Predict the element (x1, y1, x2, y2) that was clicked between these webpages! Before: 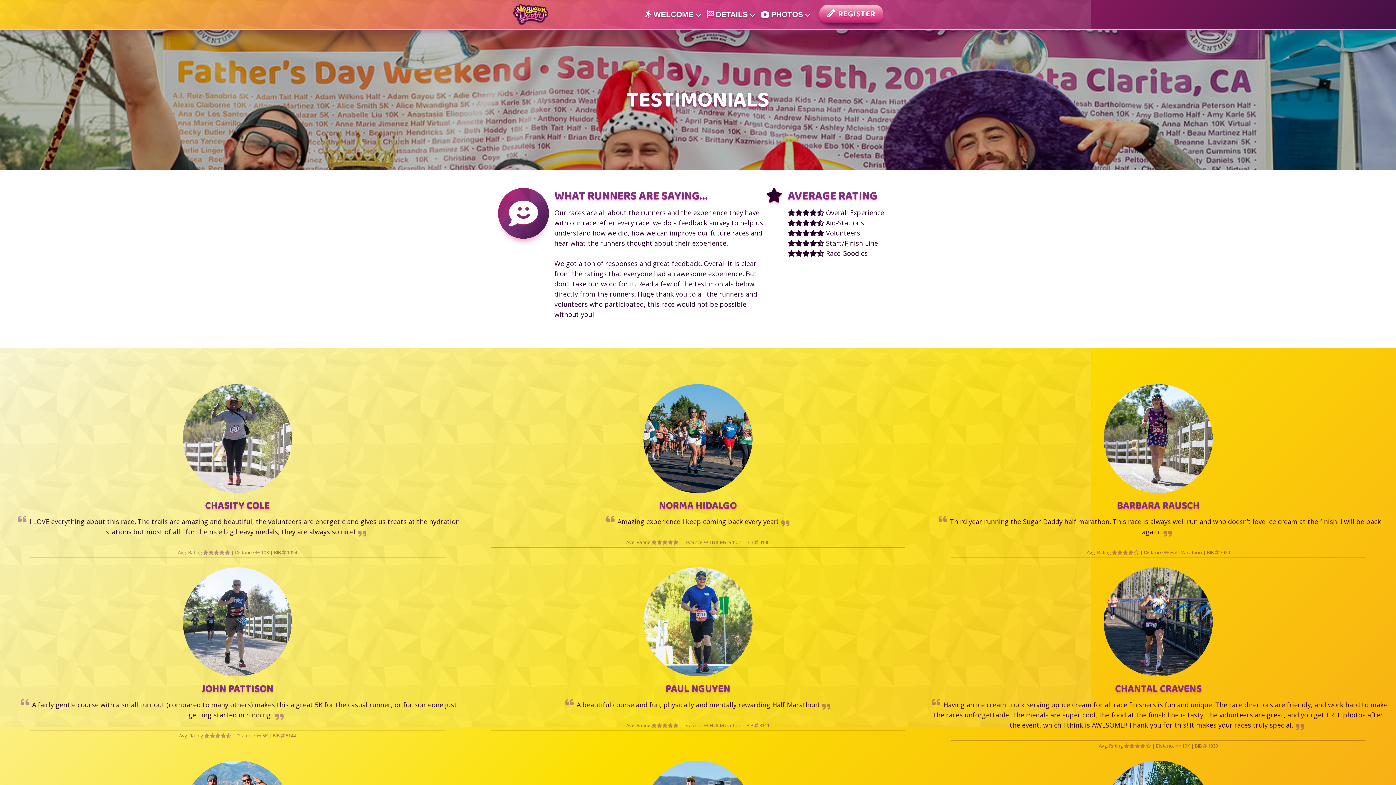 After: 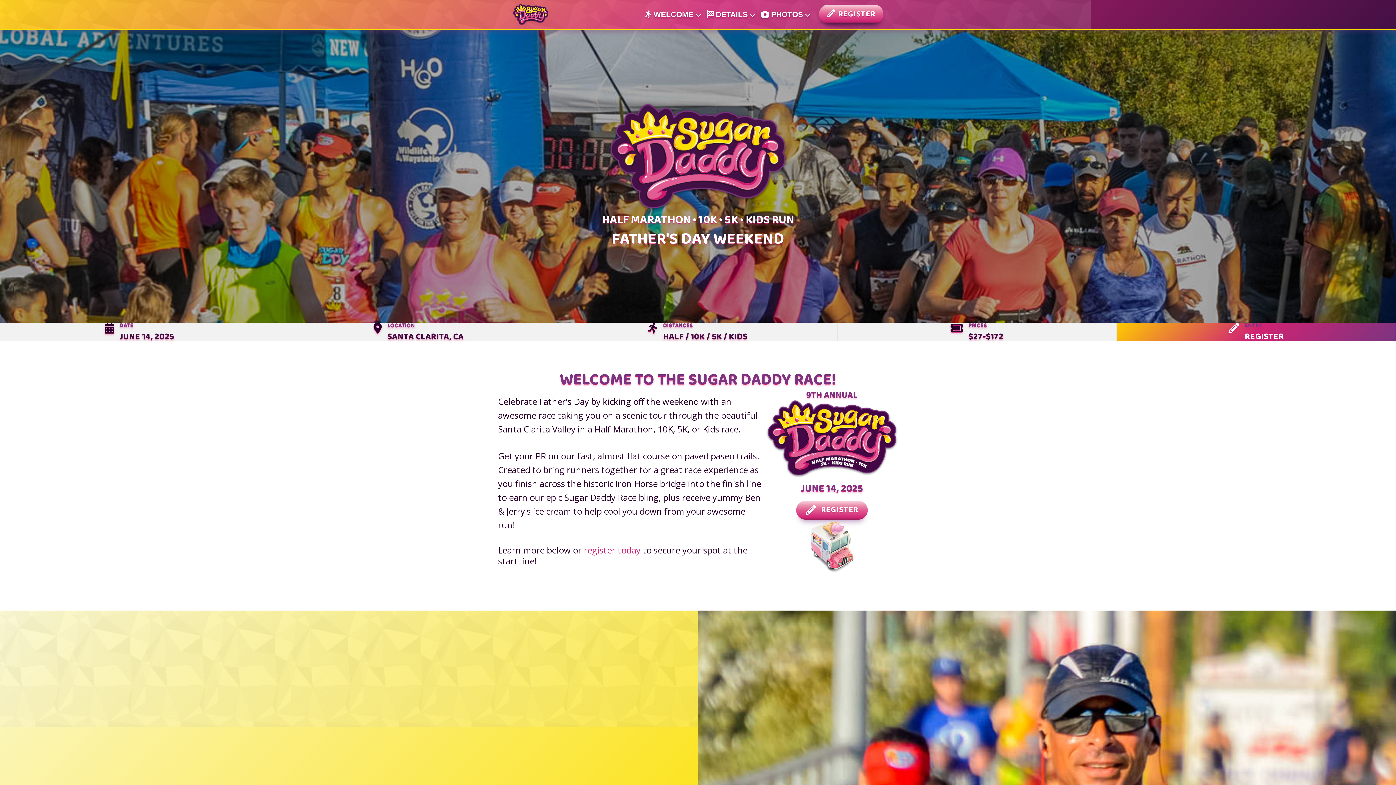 Action: bbox: (512, 9, 548, 18)